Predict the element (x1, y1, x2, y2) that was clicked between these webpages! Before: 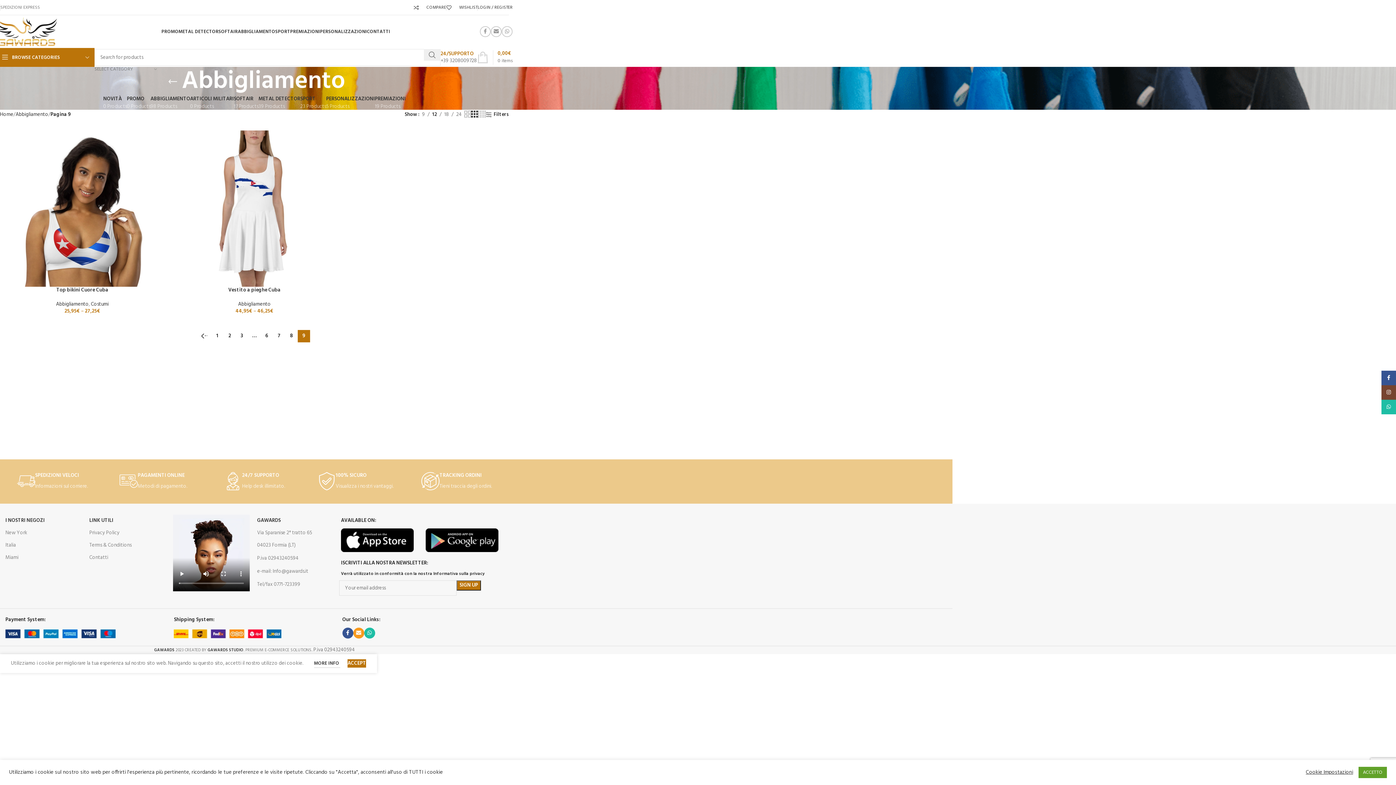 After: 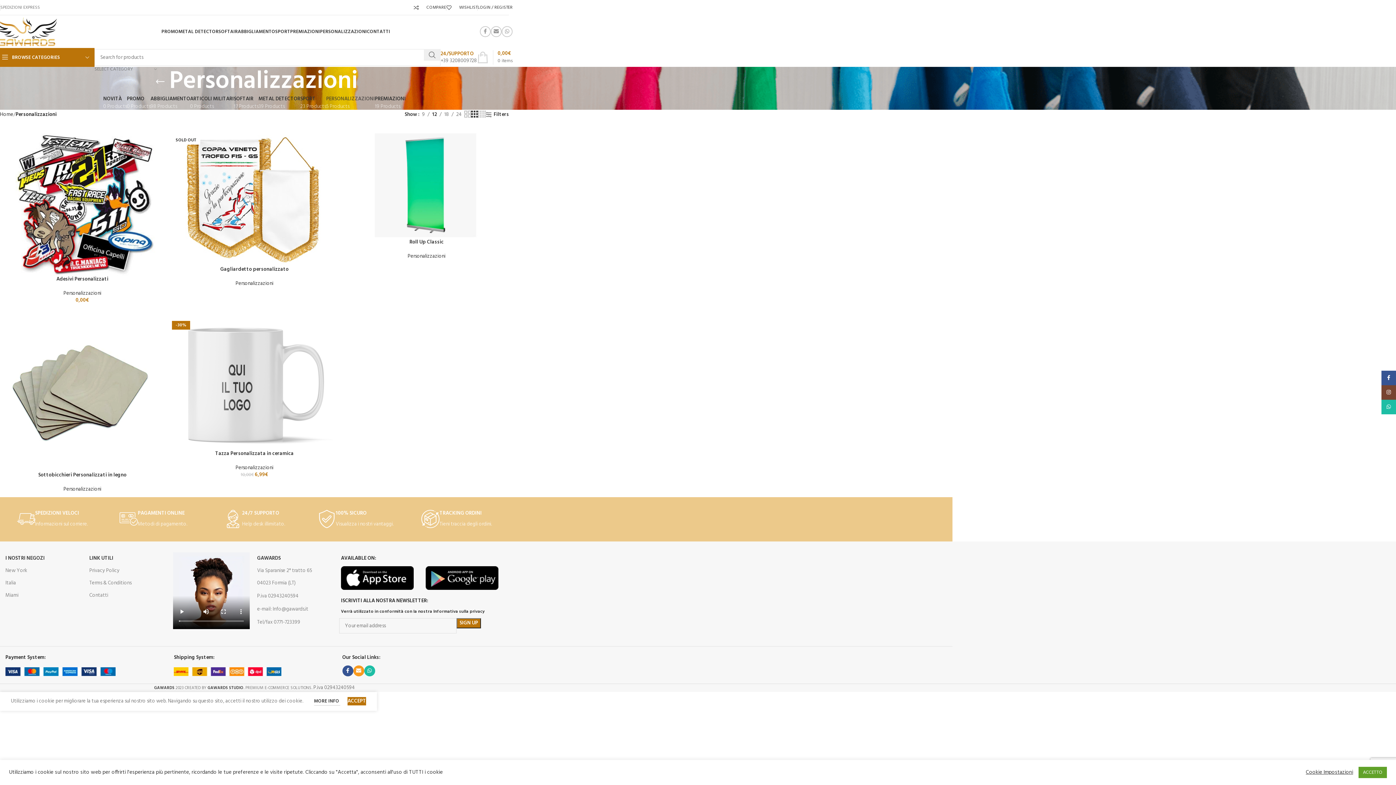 Action: label: PERSONALIZZAZIONI
5 Products bbox: (326, 96, 374, 109)